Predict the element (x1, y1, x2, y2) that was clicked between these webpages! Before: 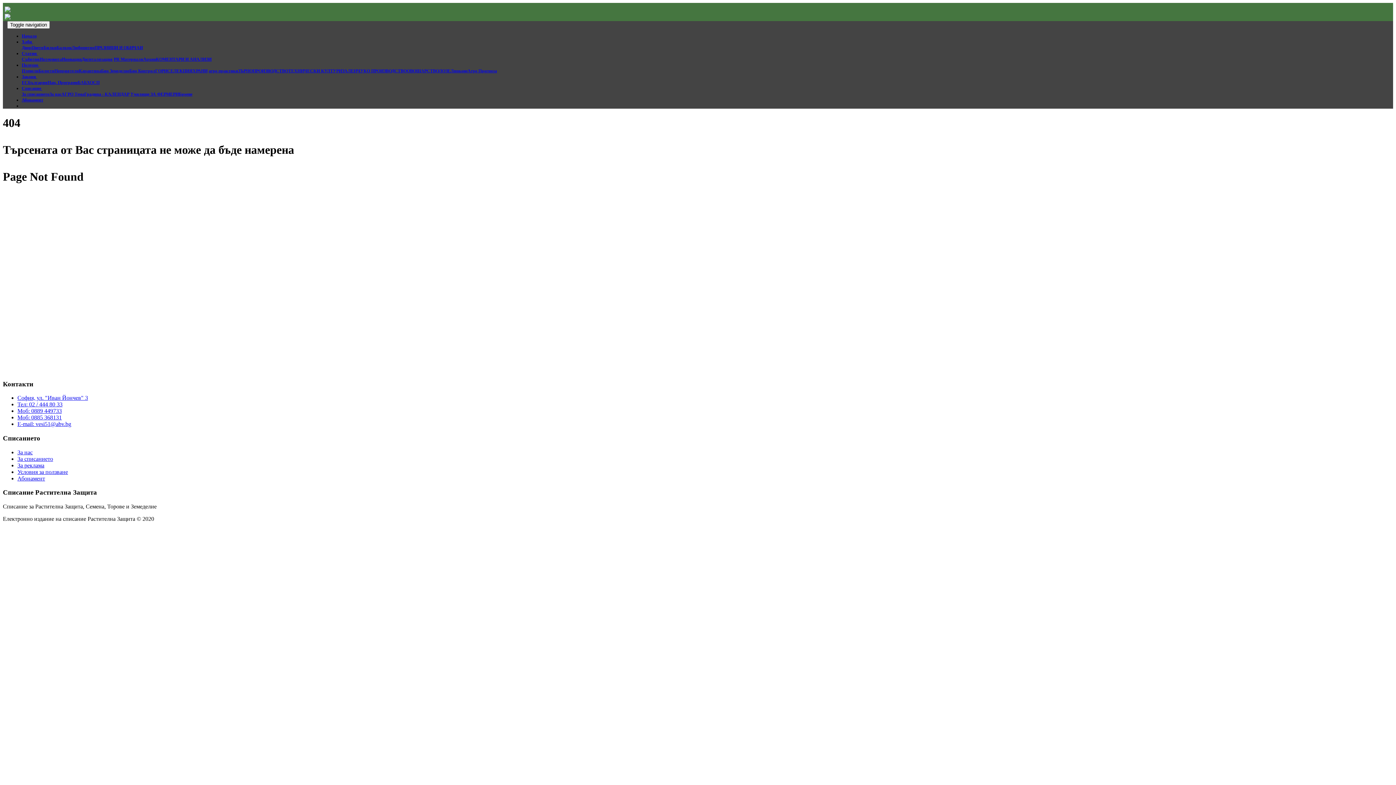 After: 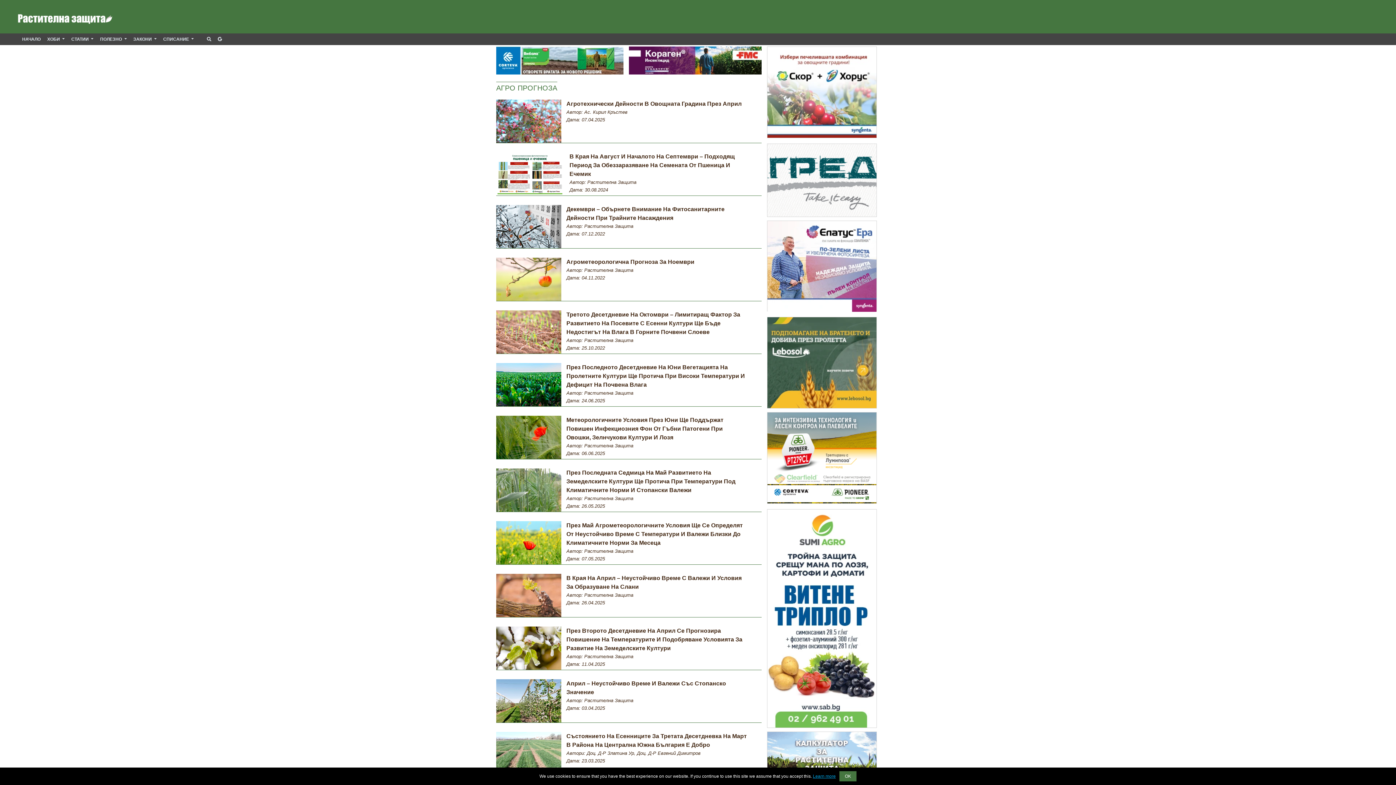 Action: label: Агро Прогноза bbox: (467, 68, 497, 73)